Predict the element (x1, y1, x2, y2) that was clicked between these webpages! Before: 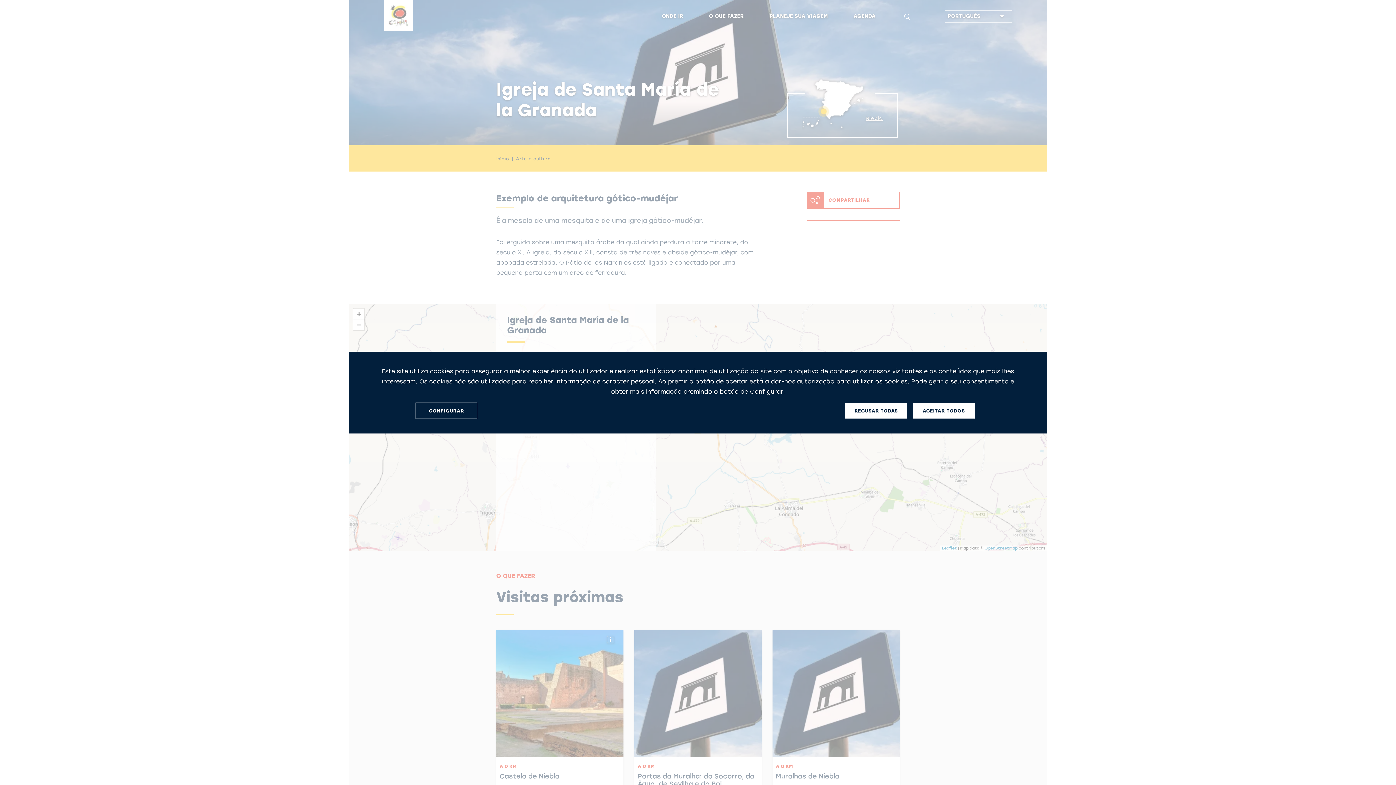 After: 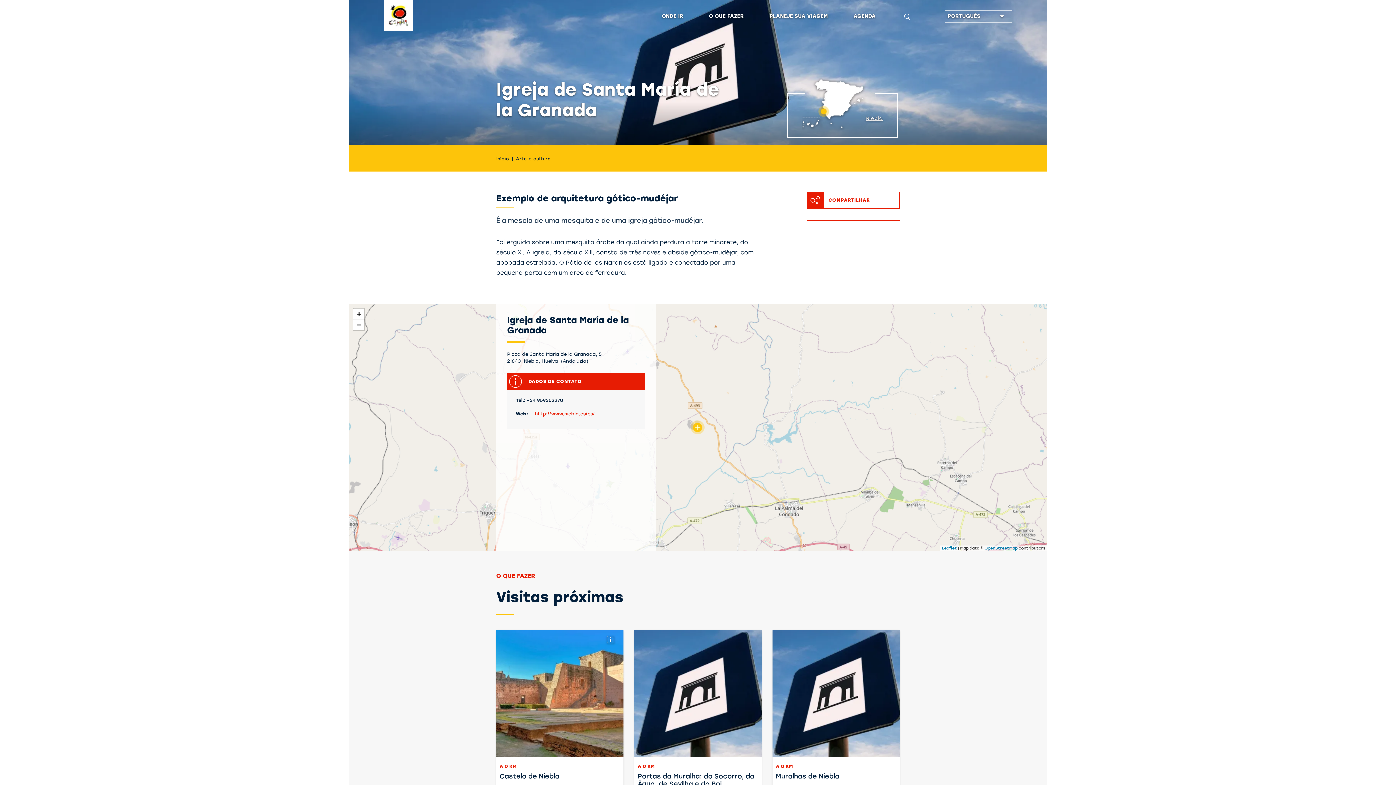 Action: bbox: (913, 403, 974, 418) label: ACEITAR TODOS